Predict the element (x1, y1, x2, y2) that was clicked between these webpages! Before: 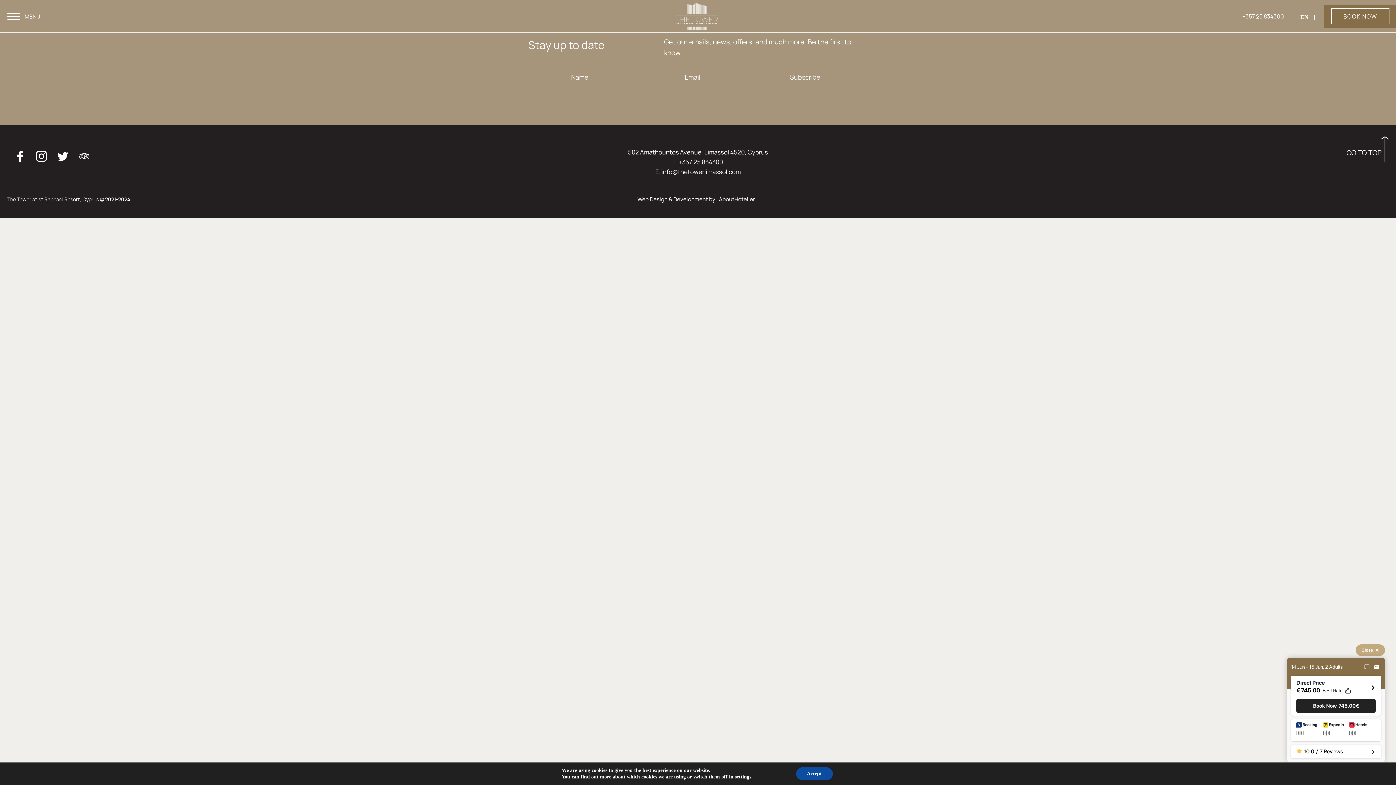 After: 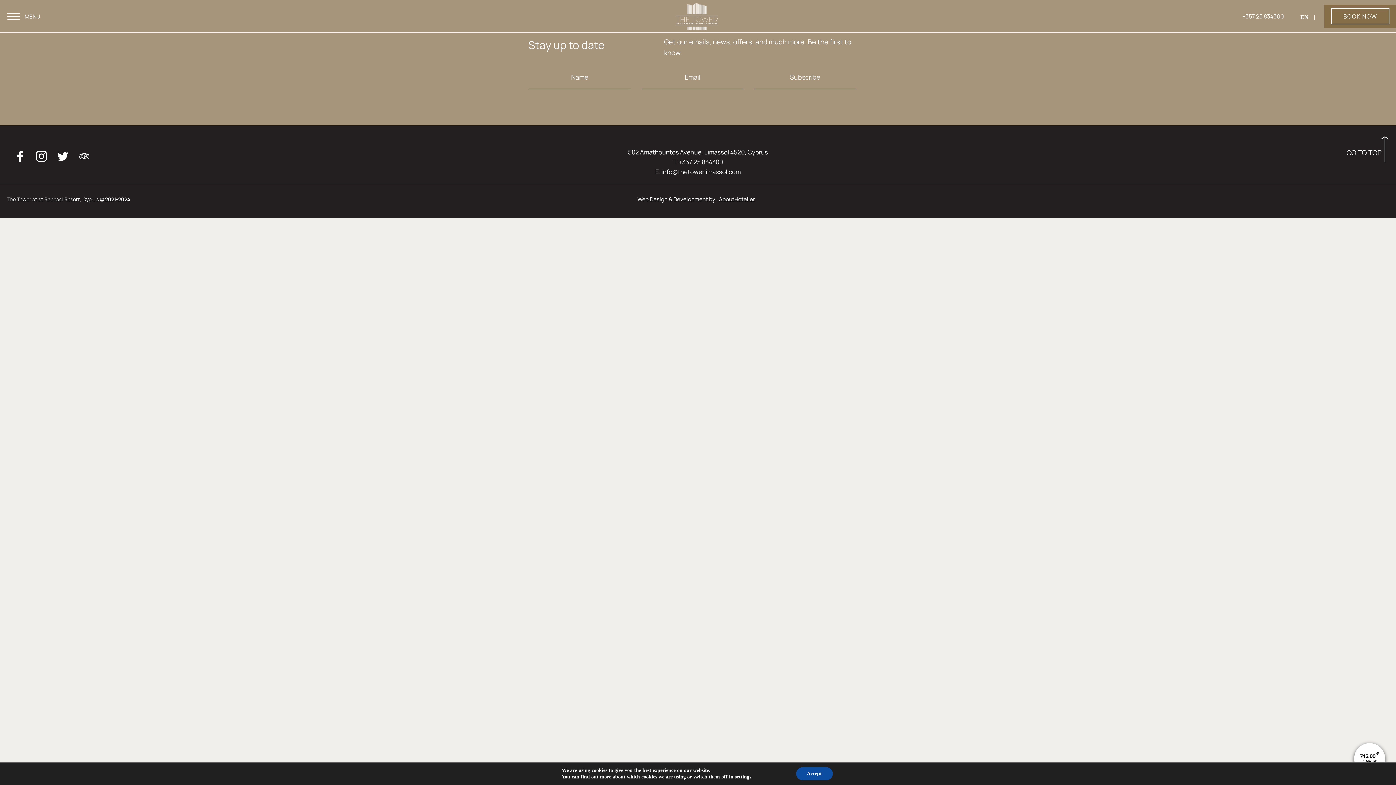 Action: bbox: (1356, 644, 1385, 656) label: Close